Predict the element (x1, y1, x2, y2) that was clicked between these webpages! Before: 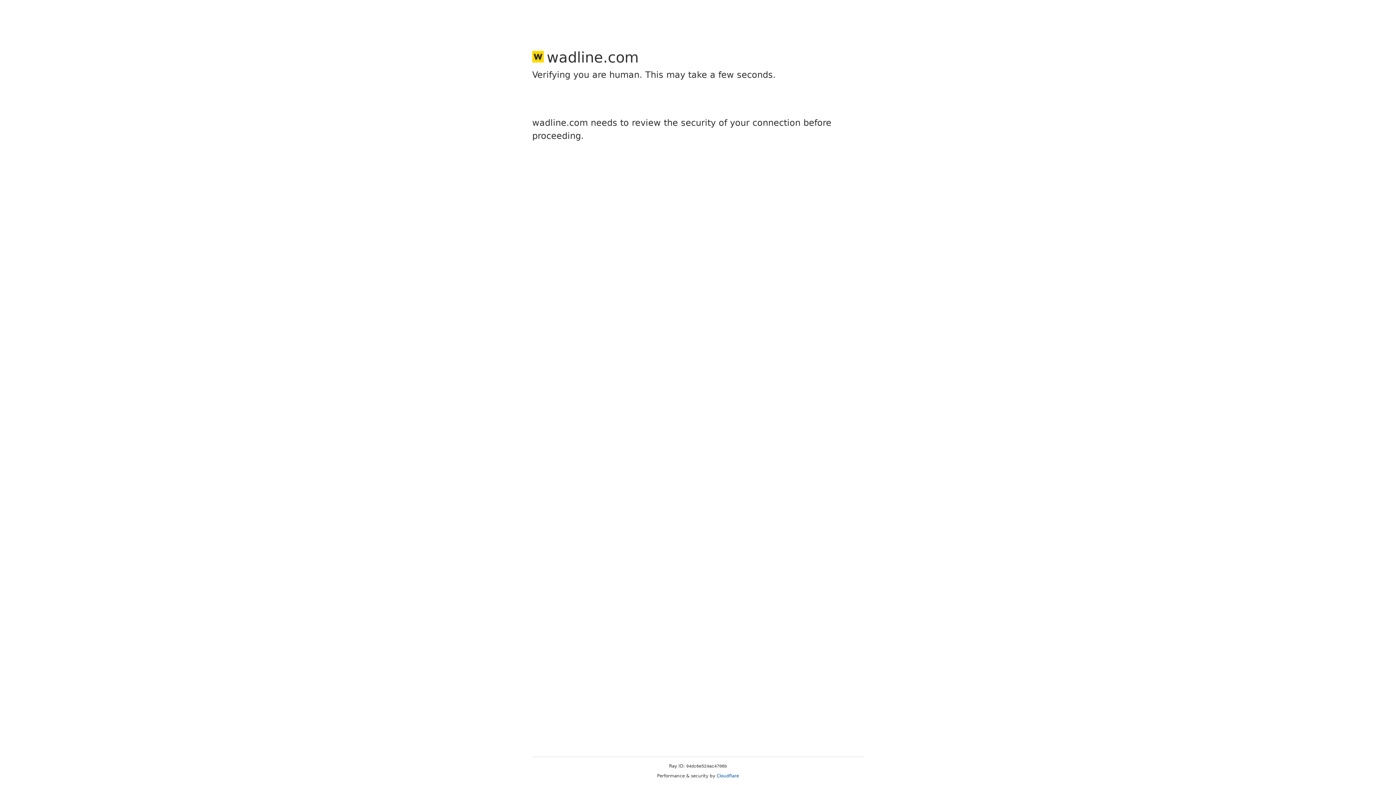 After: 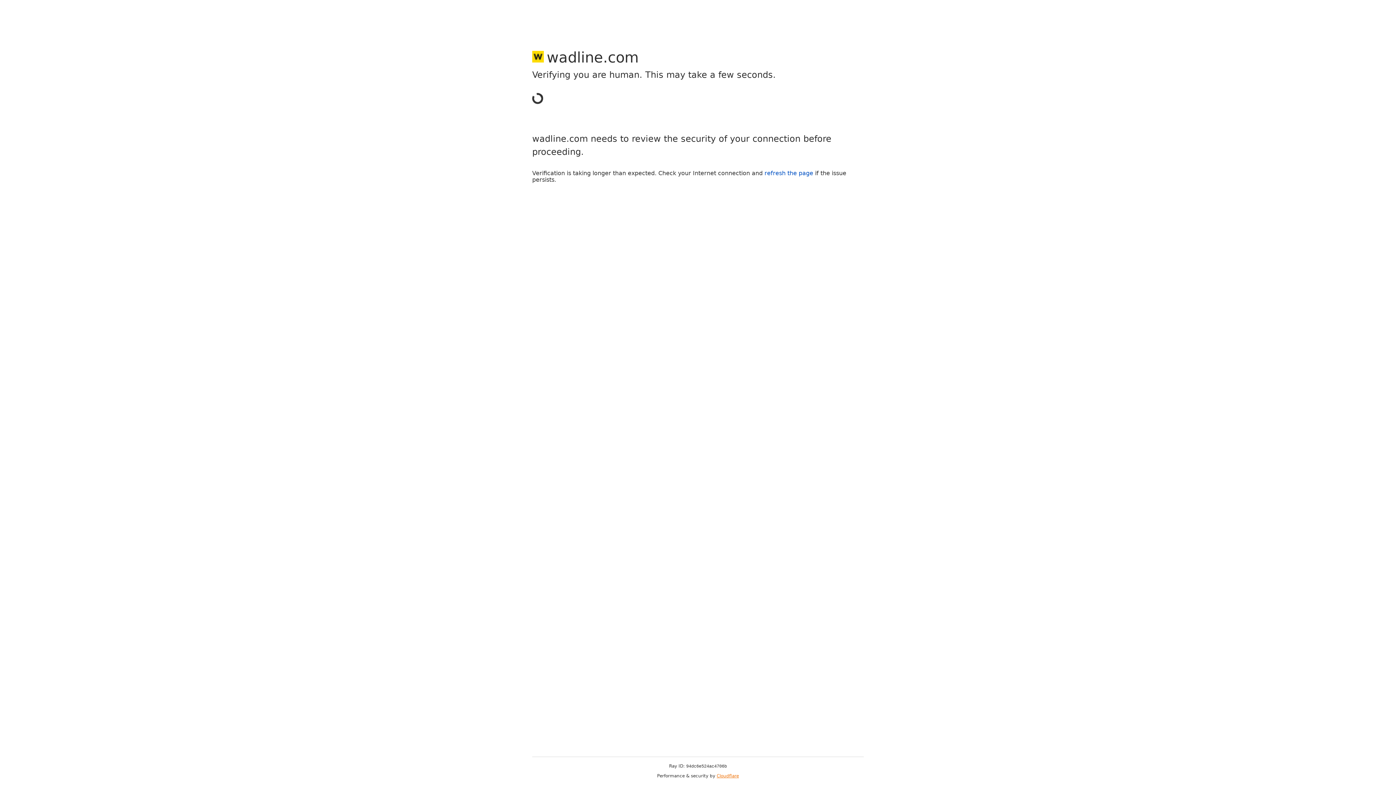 Action: bbox: (716, 773, 739, 778) label: Cloudflare